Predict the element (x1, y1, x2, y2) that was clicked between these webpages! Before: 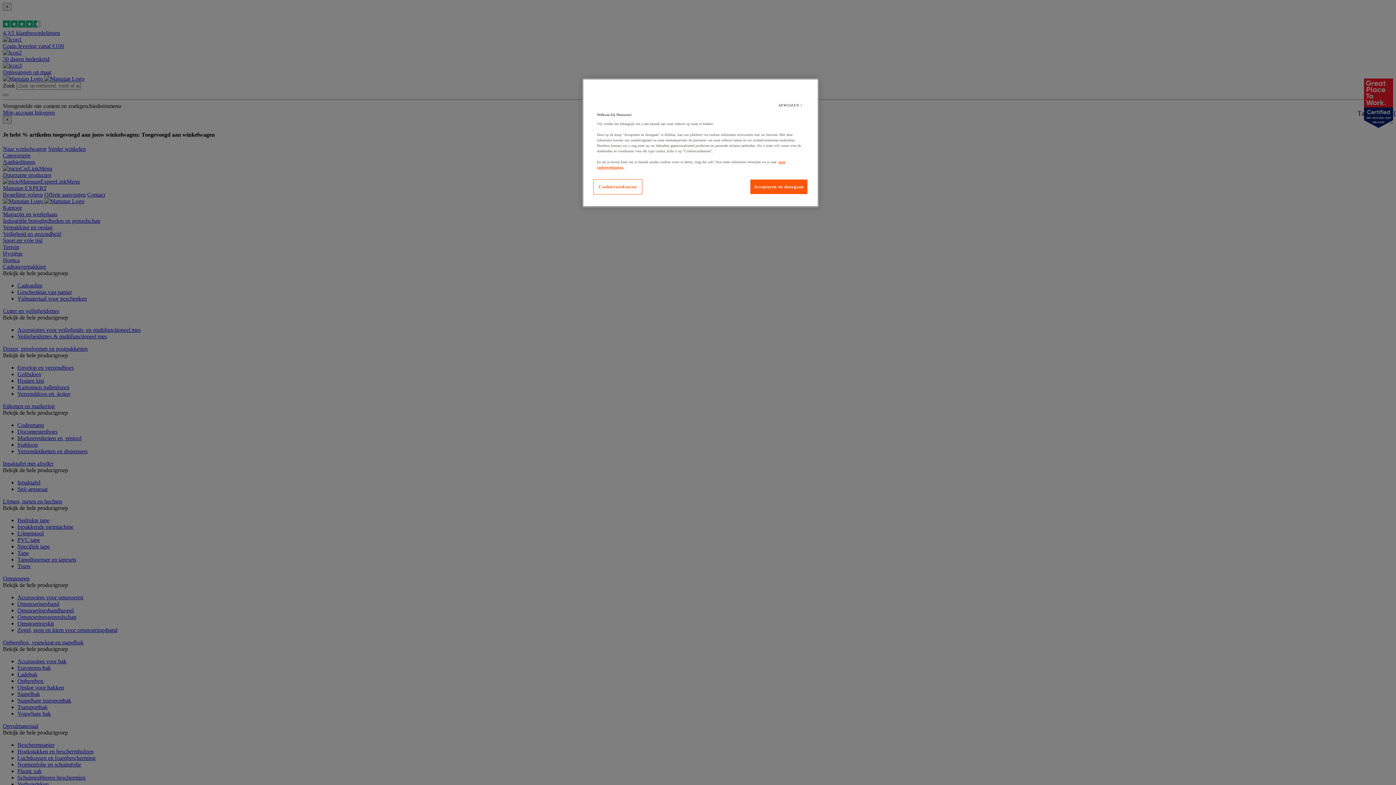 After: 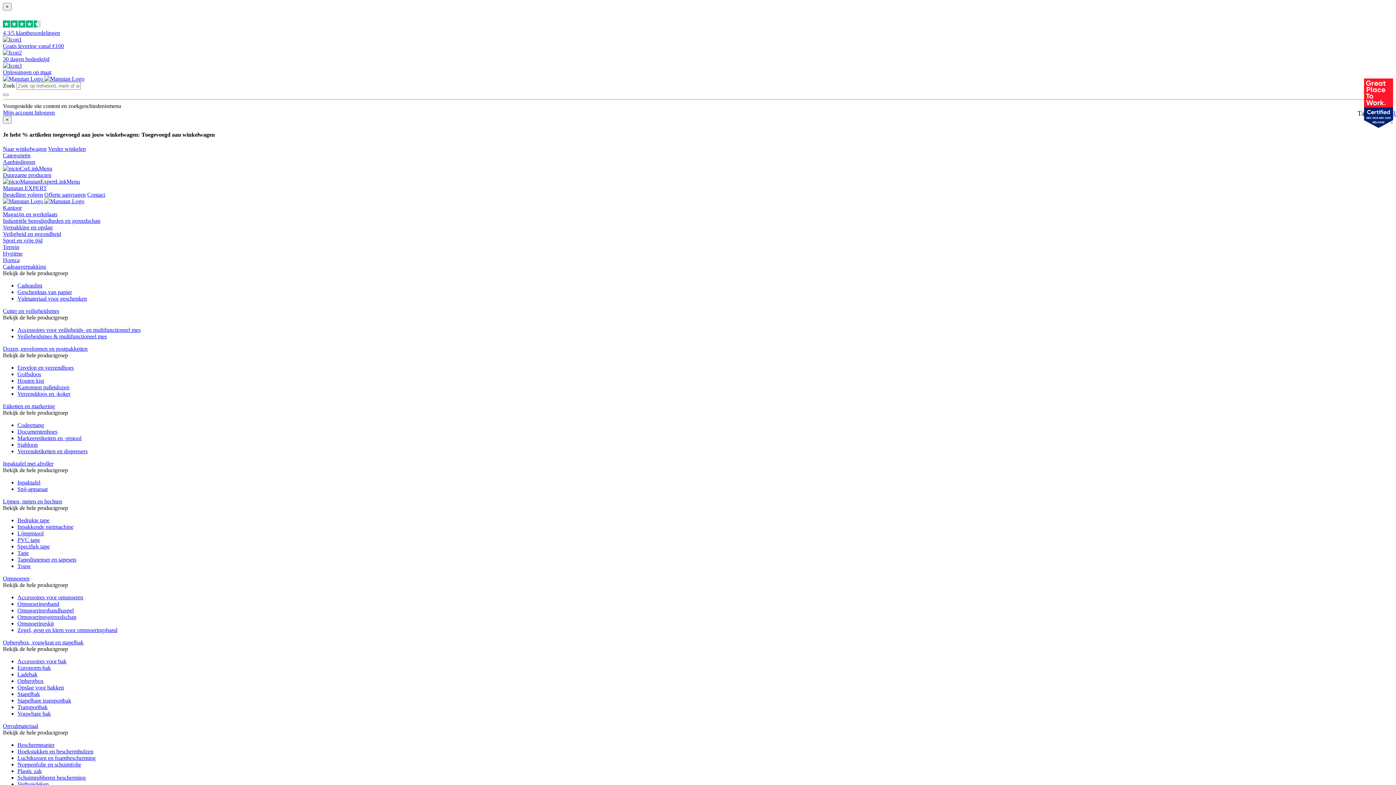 Action: label: Accepteren en doorgaan bbox: (750, 179, 808, 194)